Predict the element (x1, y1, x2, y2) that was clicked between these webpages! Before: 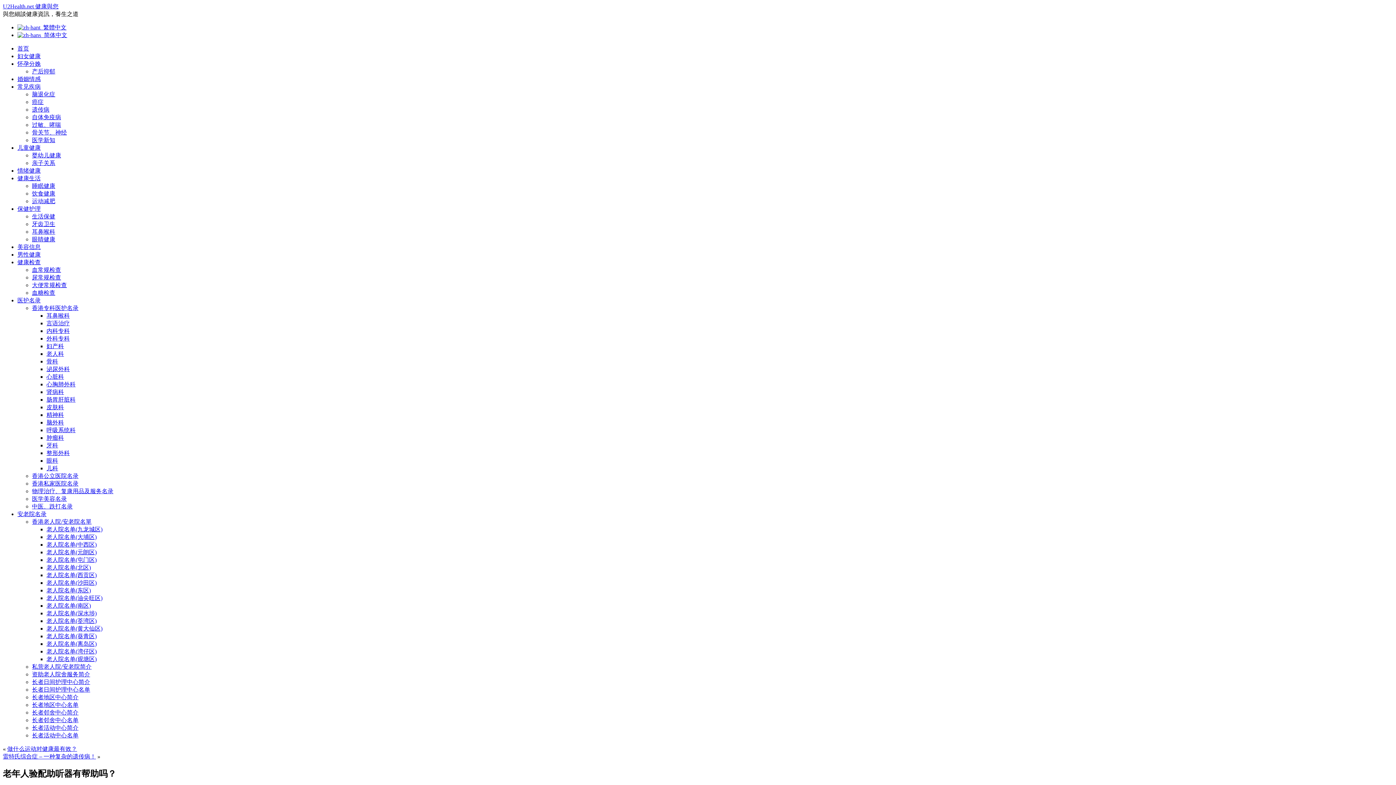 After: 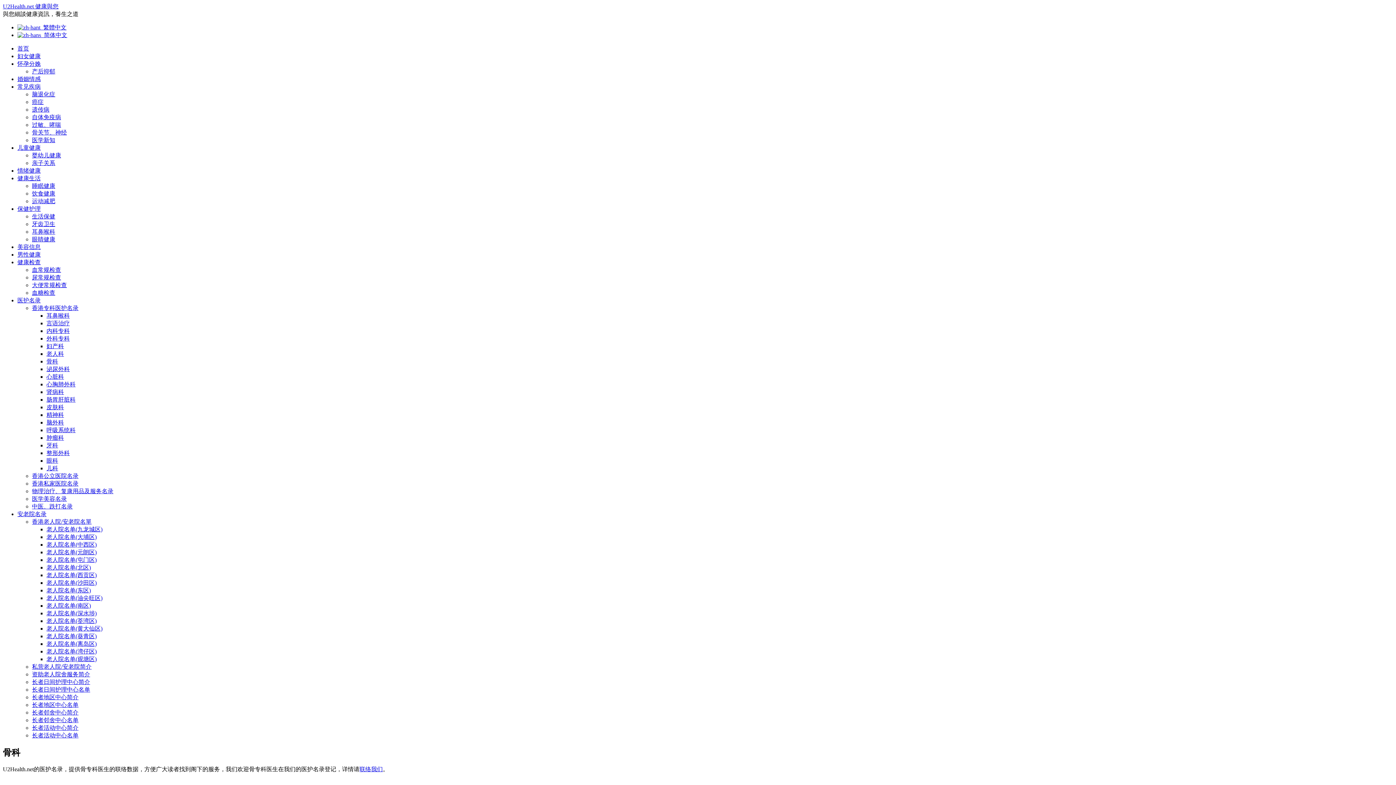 Action: bbox: (46, 358, 58, 364) label: 骨科